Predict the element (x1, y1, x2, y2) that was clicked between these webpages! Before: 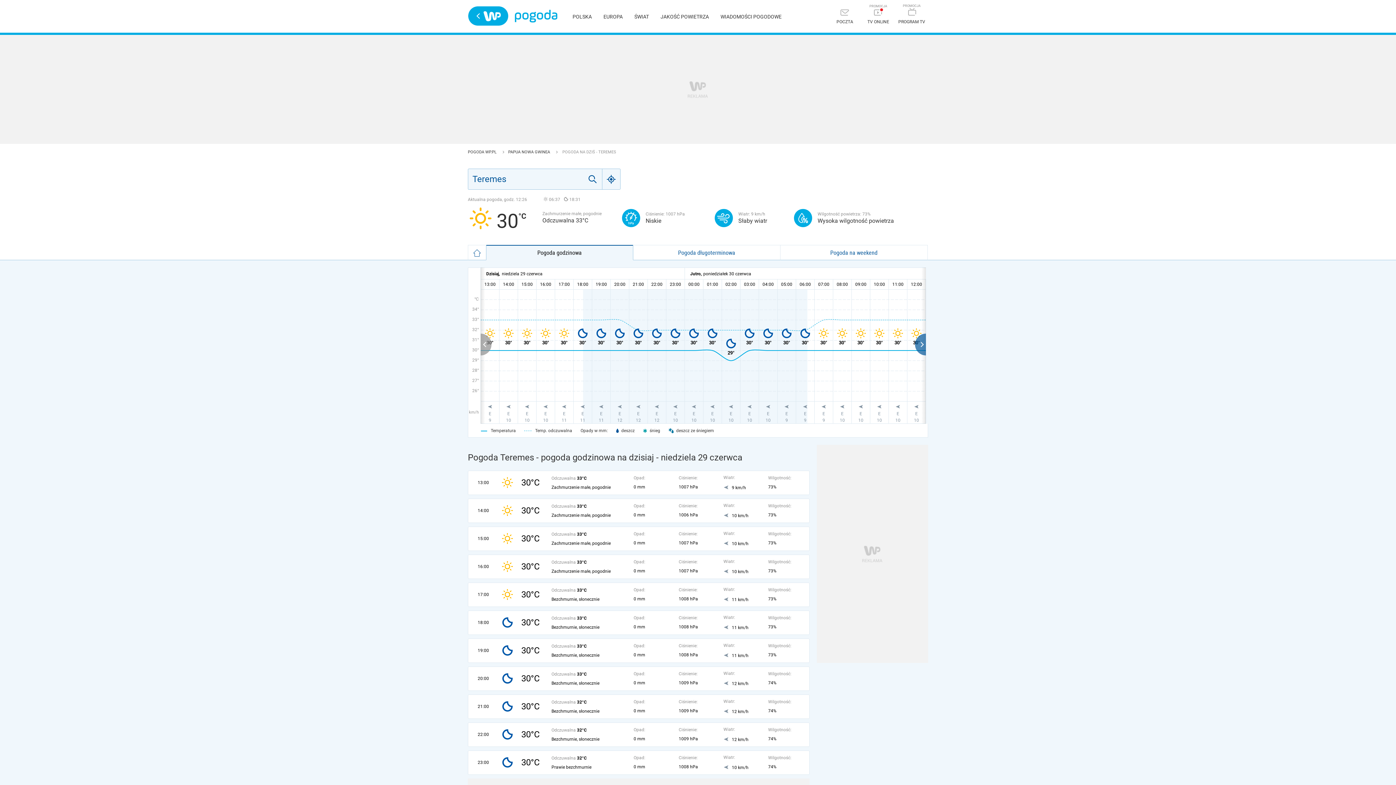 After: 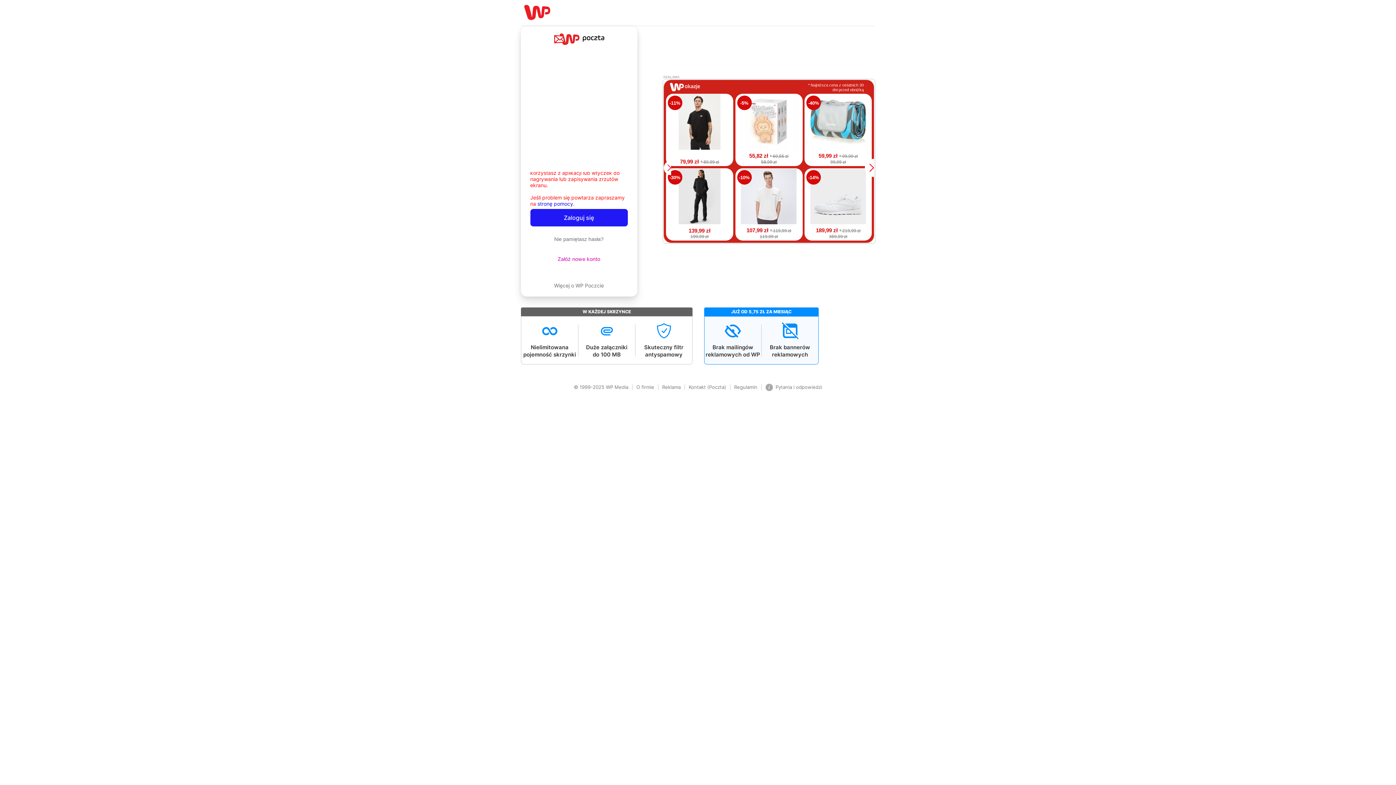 Action: label: Poczta bbox: (828, 5, 861, 28)